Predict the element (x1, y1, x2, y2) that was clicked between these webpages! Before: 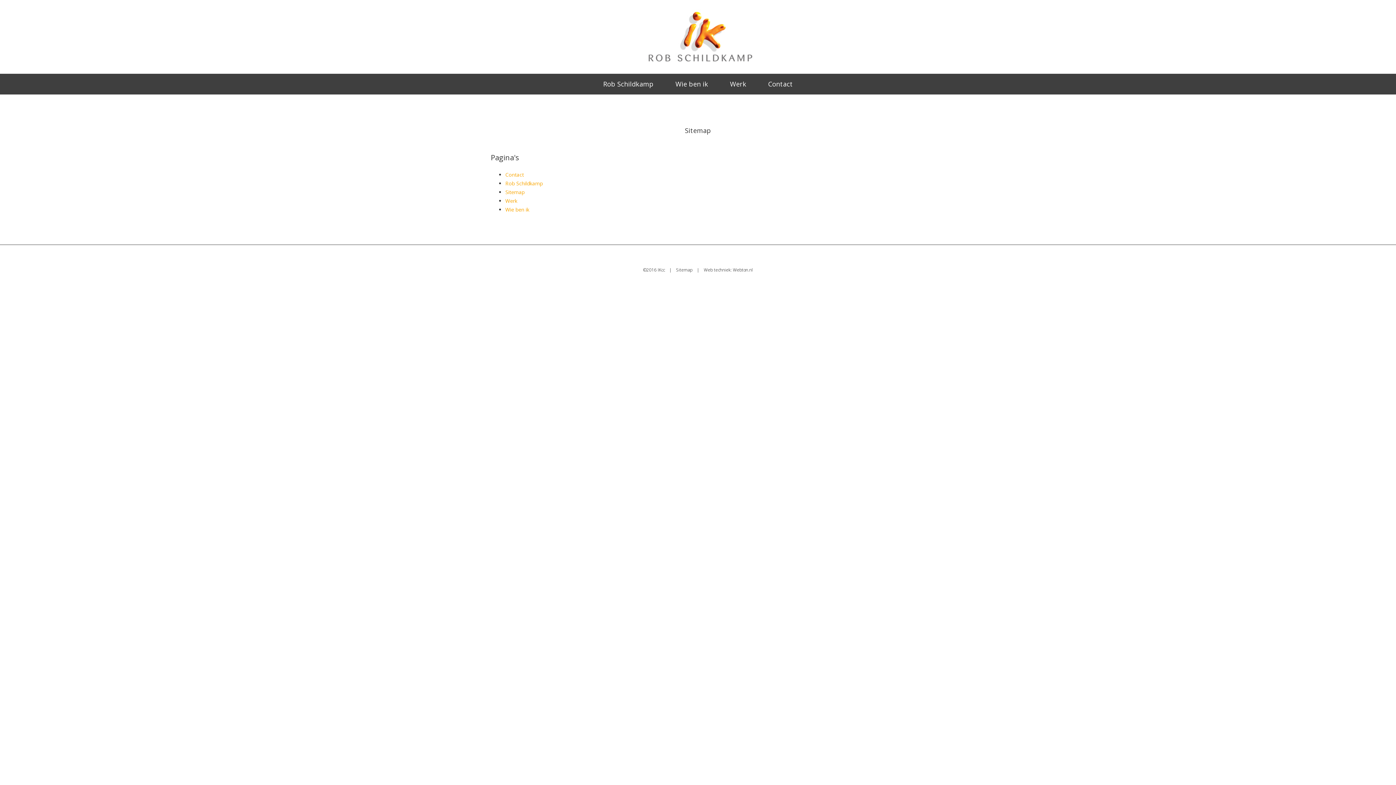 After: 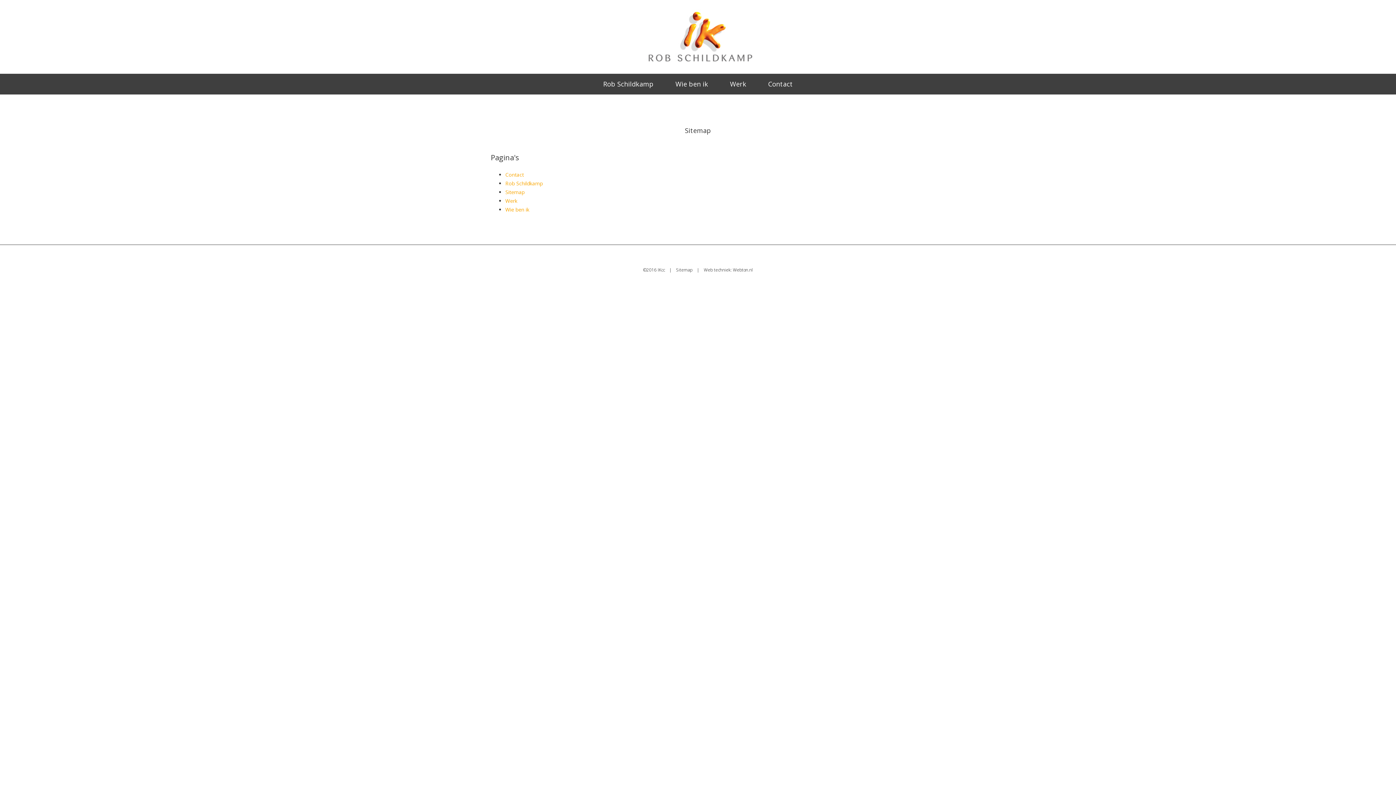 Action: bbox: (505, 188, 524, 195) label: Sitemap